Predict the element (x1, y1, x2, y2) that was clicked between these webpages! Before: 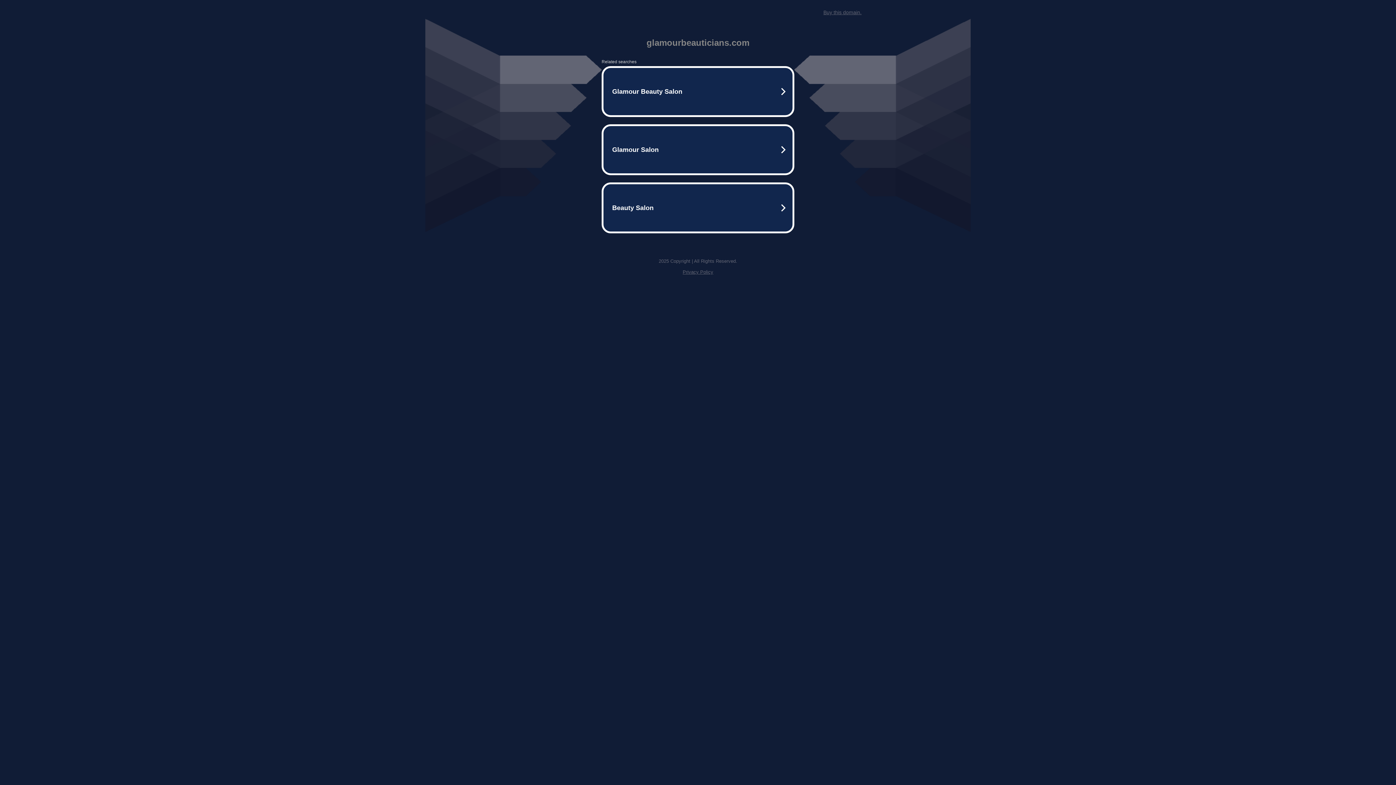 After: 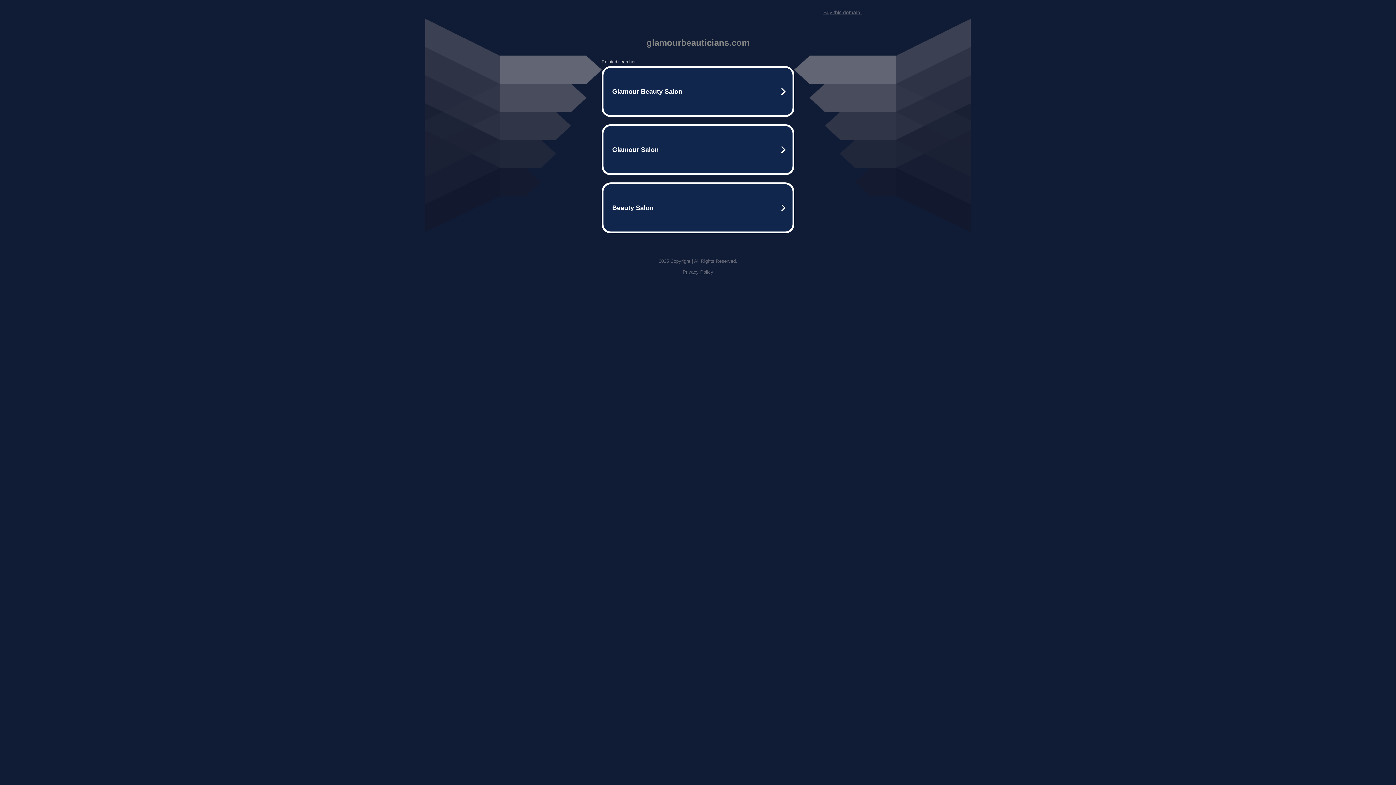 Action: bbox: (823, 9, 861, 15) label: Buy this domain.